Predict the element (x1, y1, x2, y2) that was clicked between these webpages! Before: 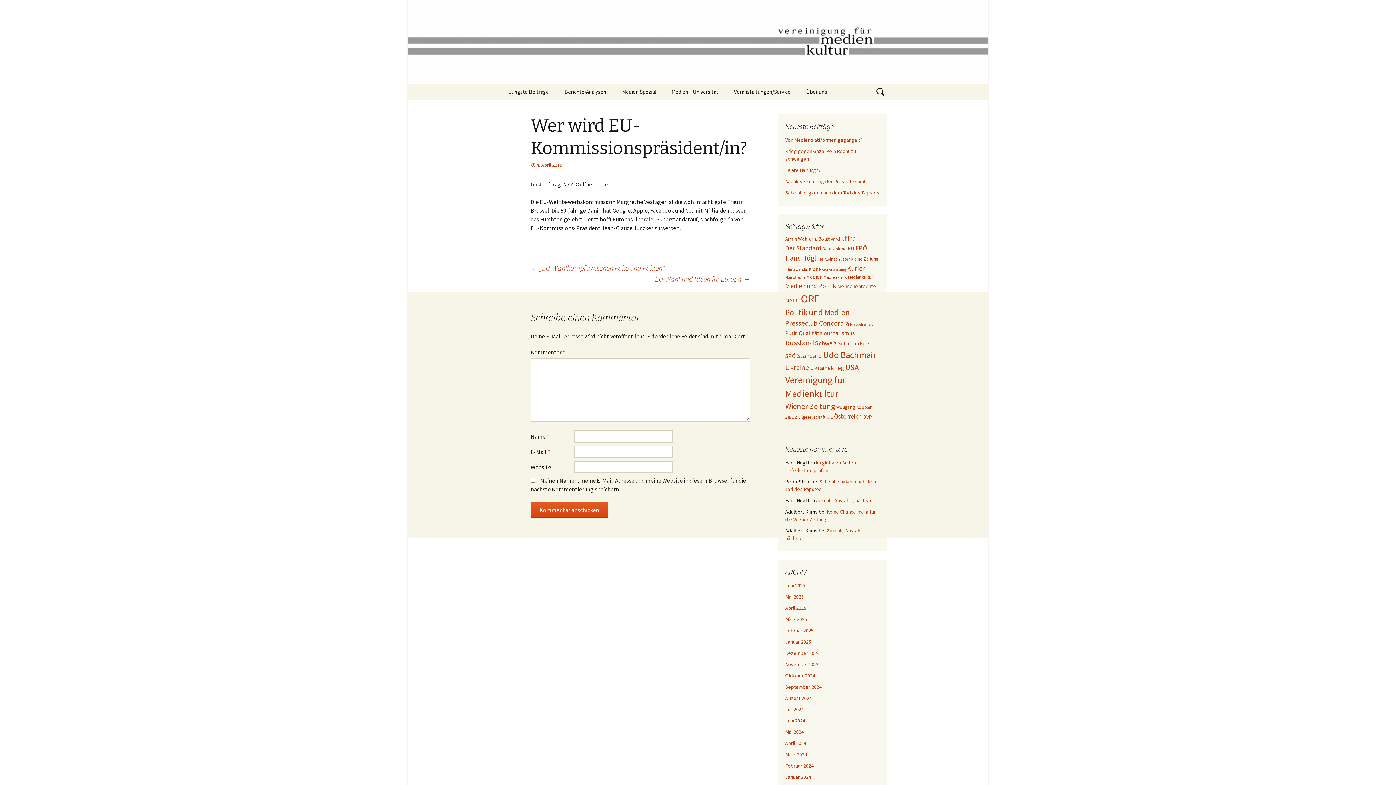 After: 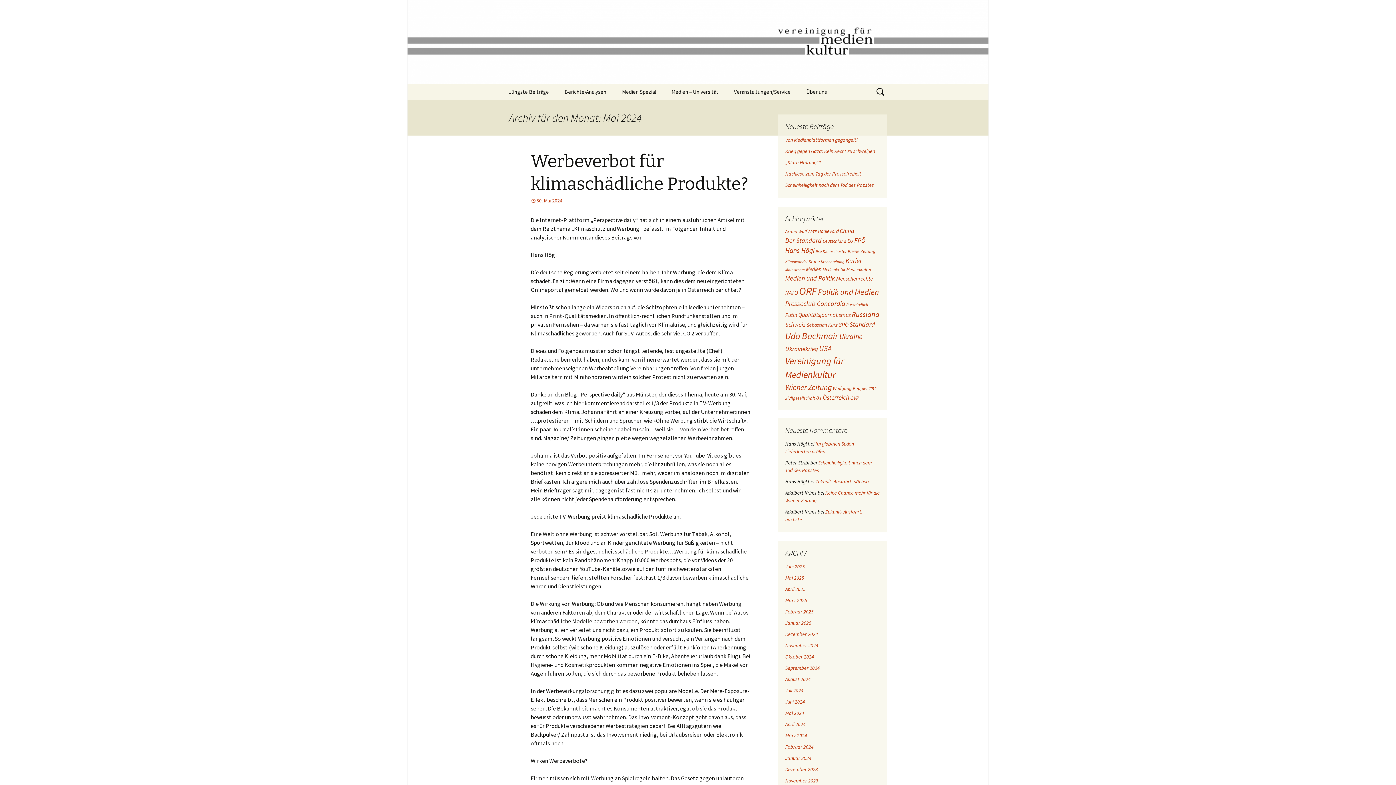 Action: label: Mai 2024 bbox: (785, 729, 804, 735)